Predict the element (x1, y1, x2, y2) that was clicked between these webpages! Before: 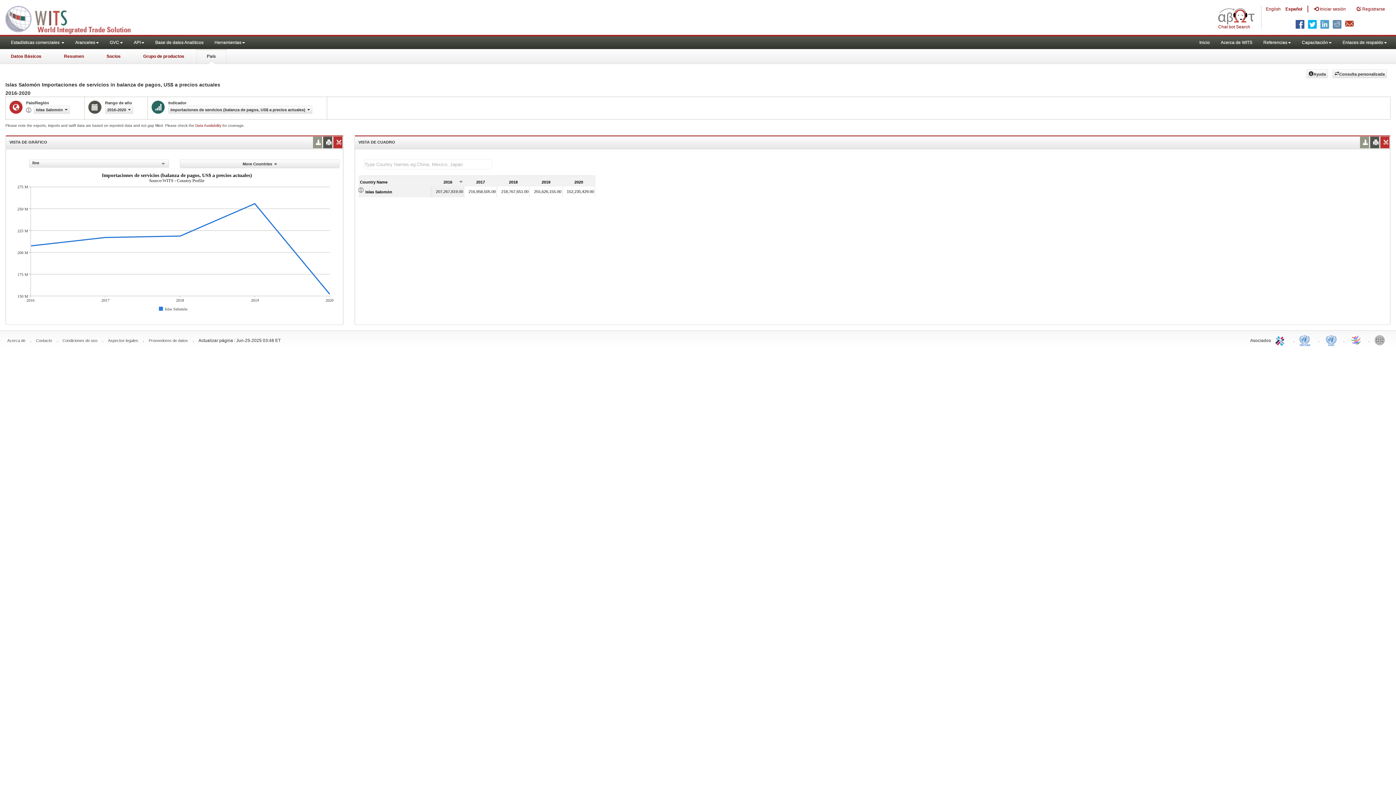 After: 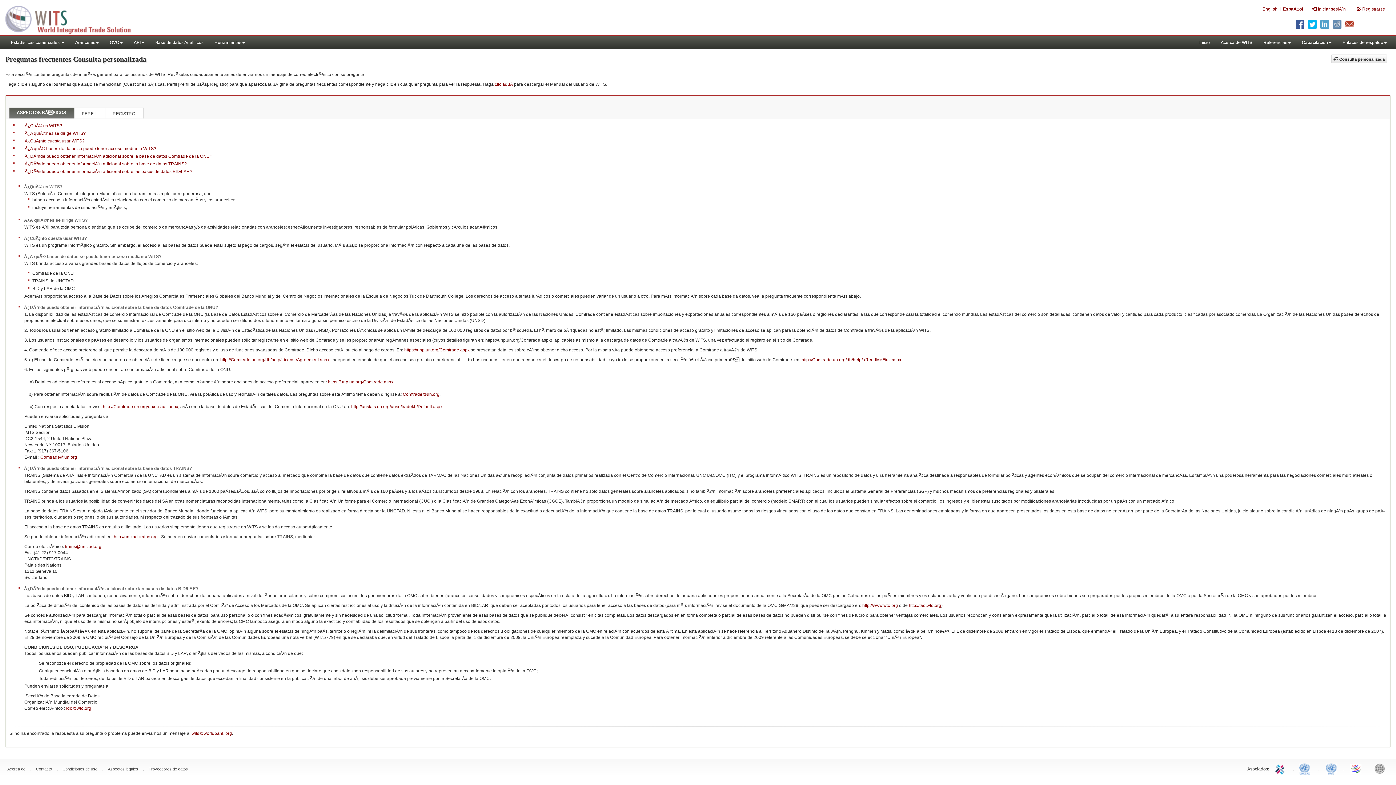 Action: label: Condiciones de uso bbox: (62, 338, 97, 342)